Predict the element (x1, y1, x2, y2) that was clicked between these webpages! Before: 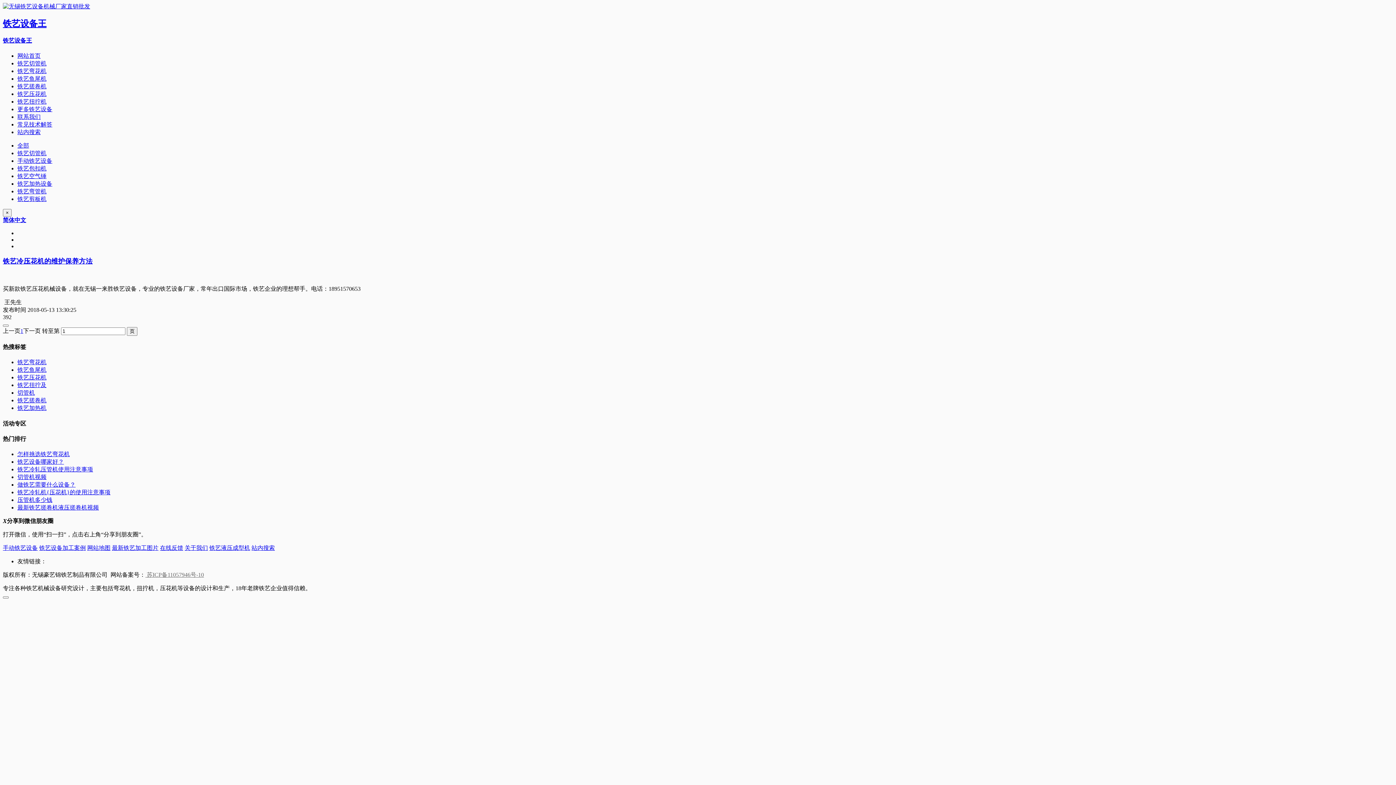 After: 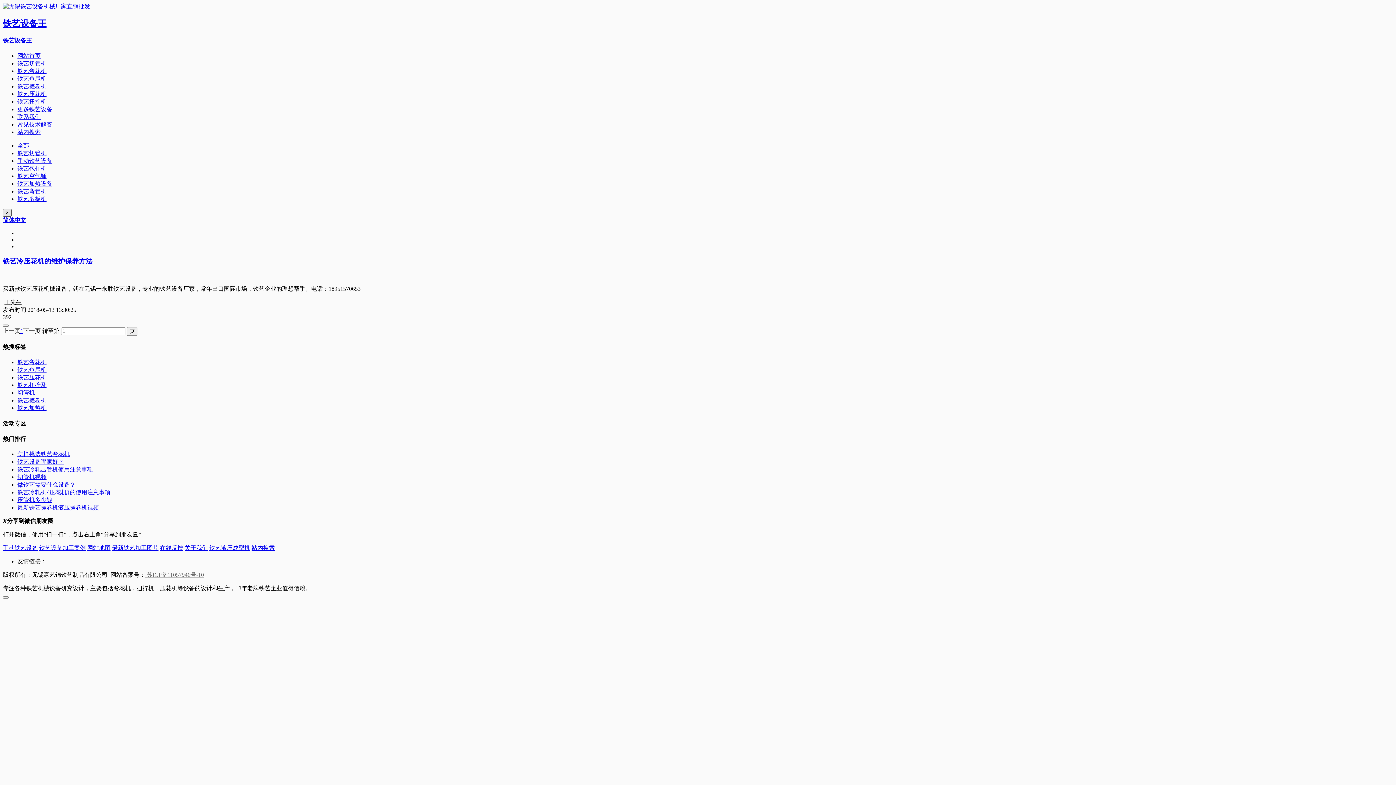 Action: label: Close bbox: (2, 209, 11, 216)